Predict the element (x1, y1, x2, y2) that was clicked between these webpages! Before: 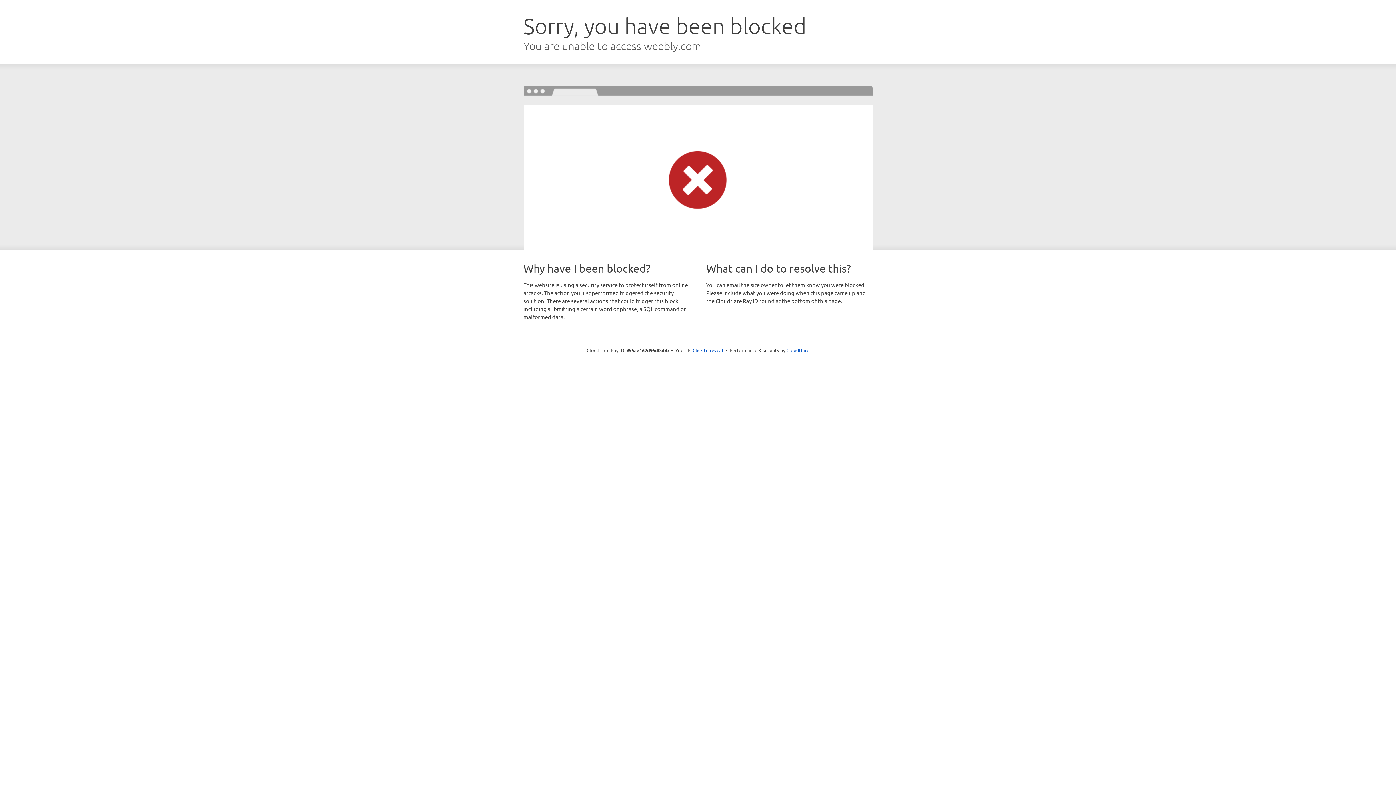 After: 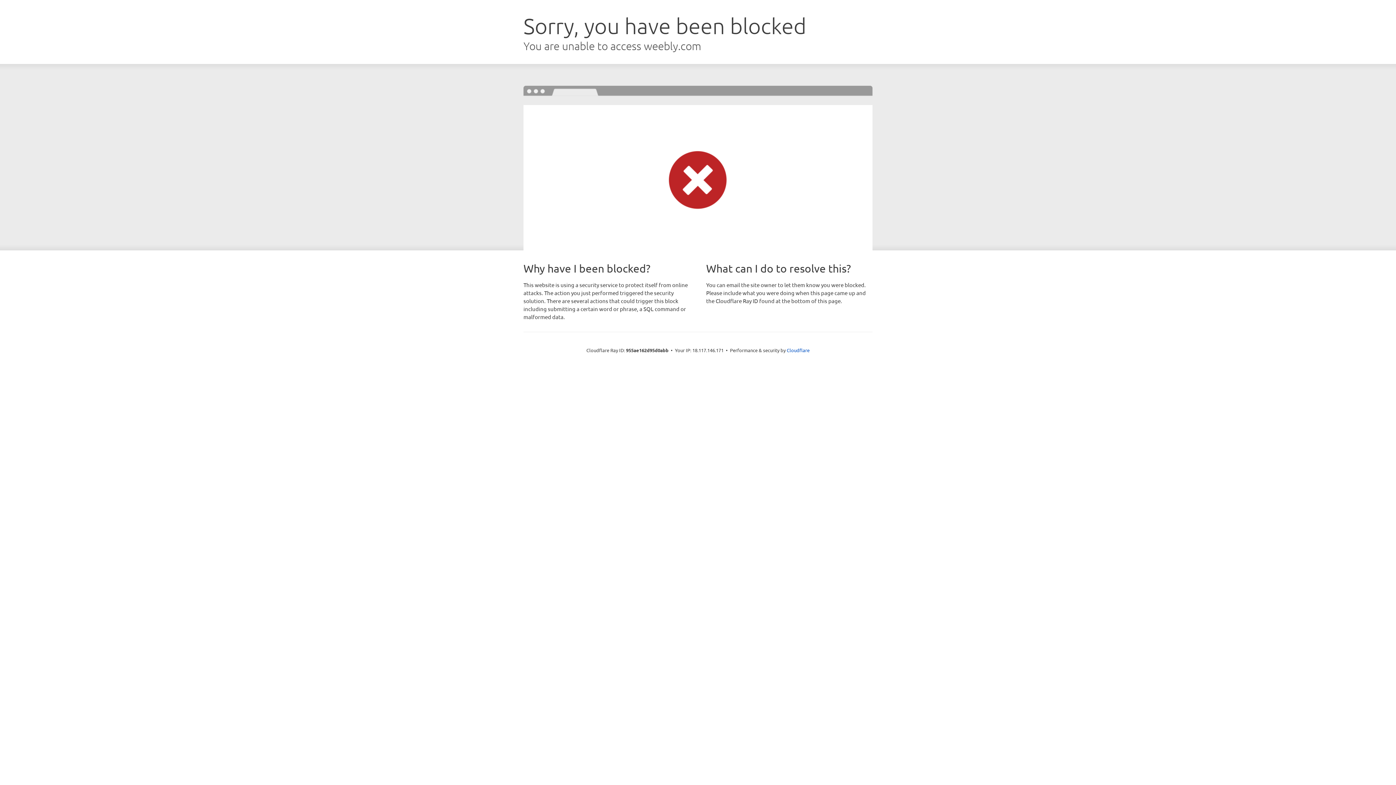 Action: label: Click to reveal bbox: (692, 346, 723, 353)